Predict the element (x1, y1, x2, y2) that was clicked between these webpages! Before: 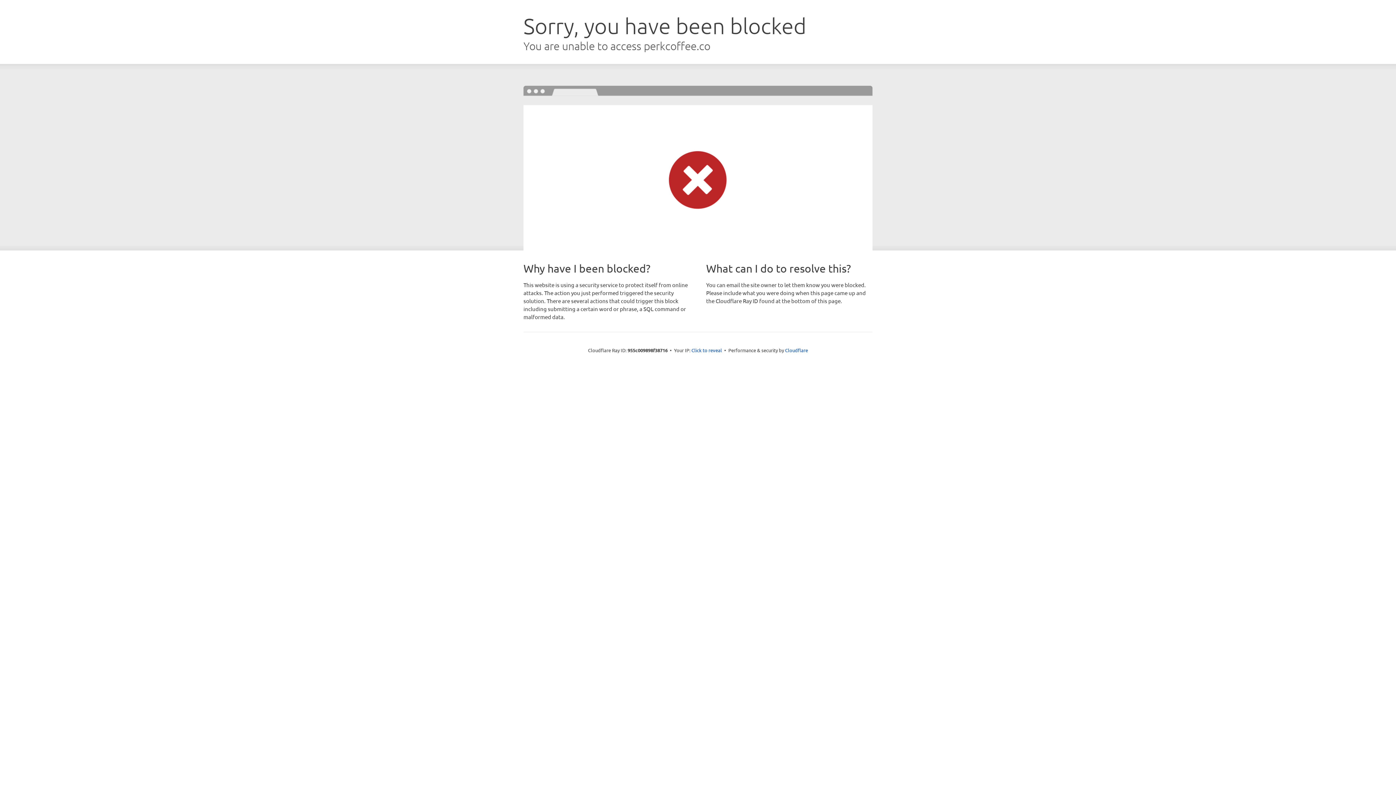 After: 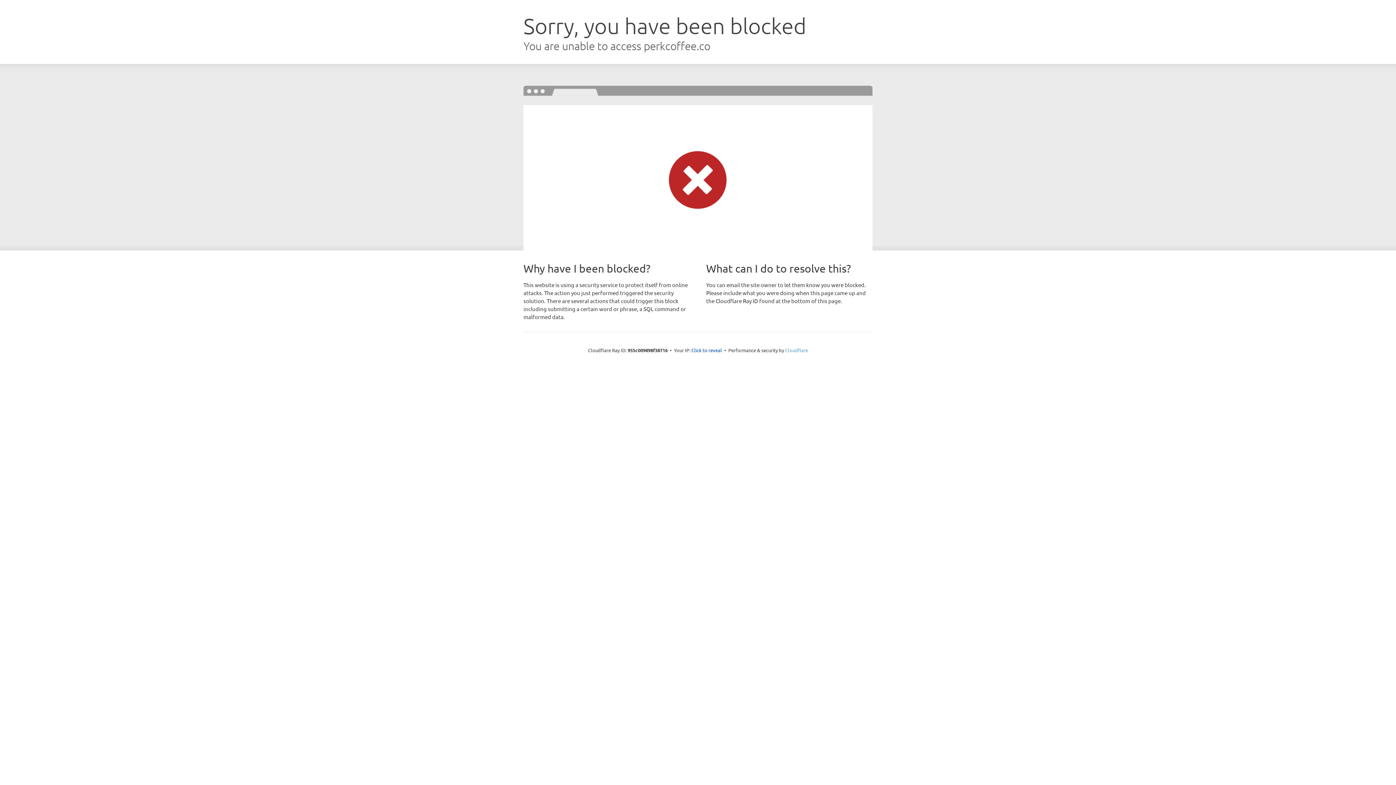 Action: bbox: (785, 347, 808, 353) label: Cloudflare